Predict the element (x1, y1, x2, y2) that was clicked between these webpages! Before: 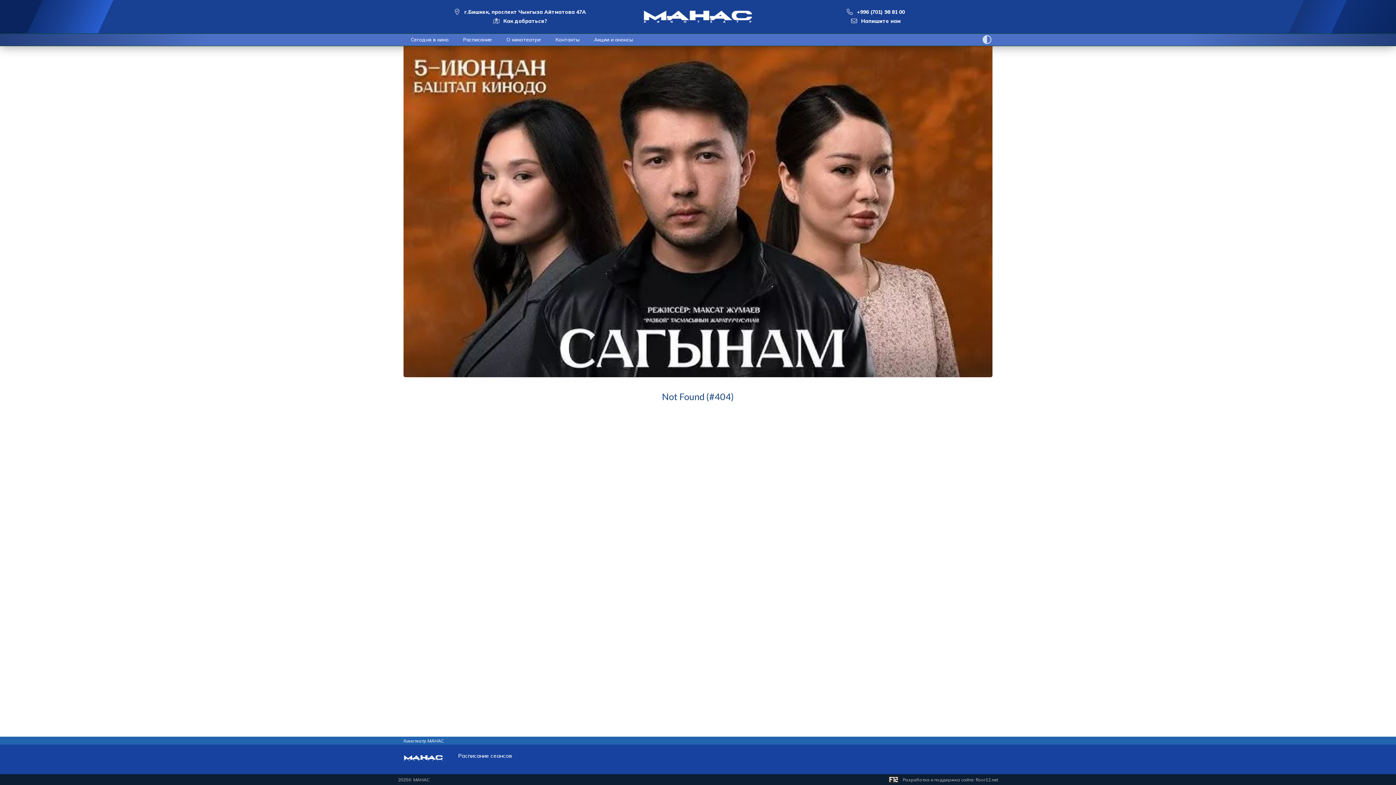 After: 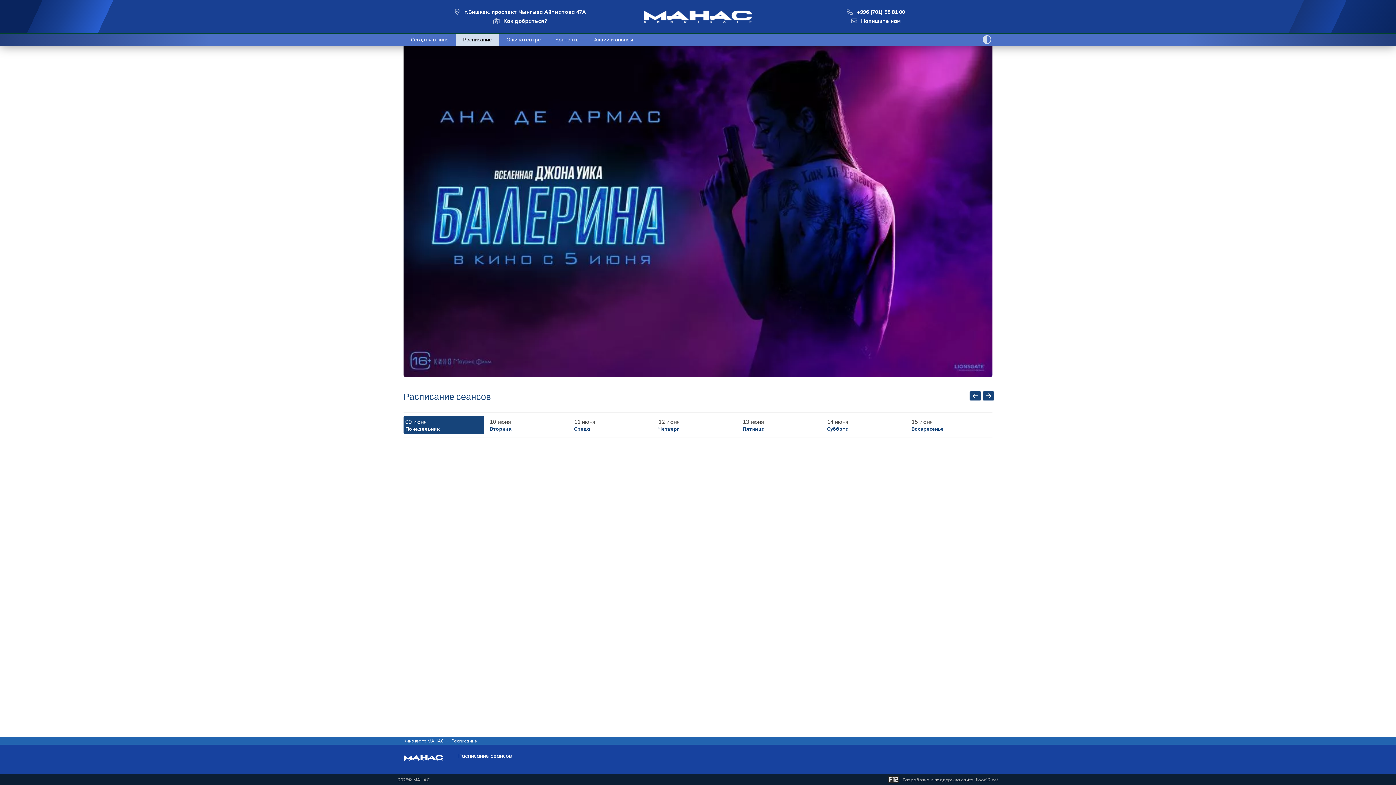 Action: label: Расписание bbox: (456, 33, 499, 45)